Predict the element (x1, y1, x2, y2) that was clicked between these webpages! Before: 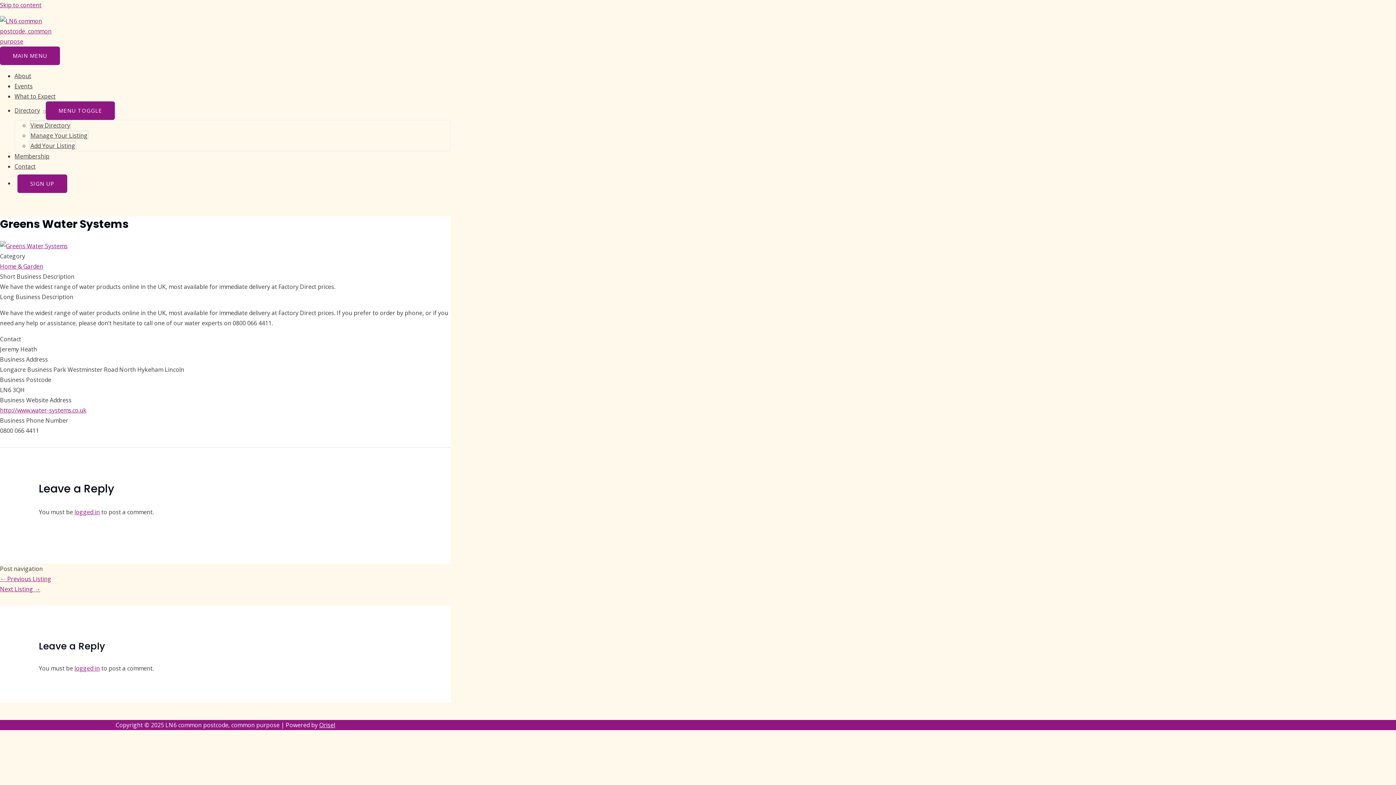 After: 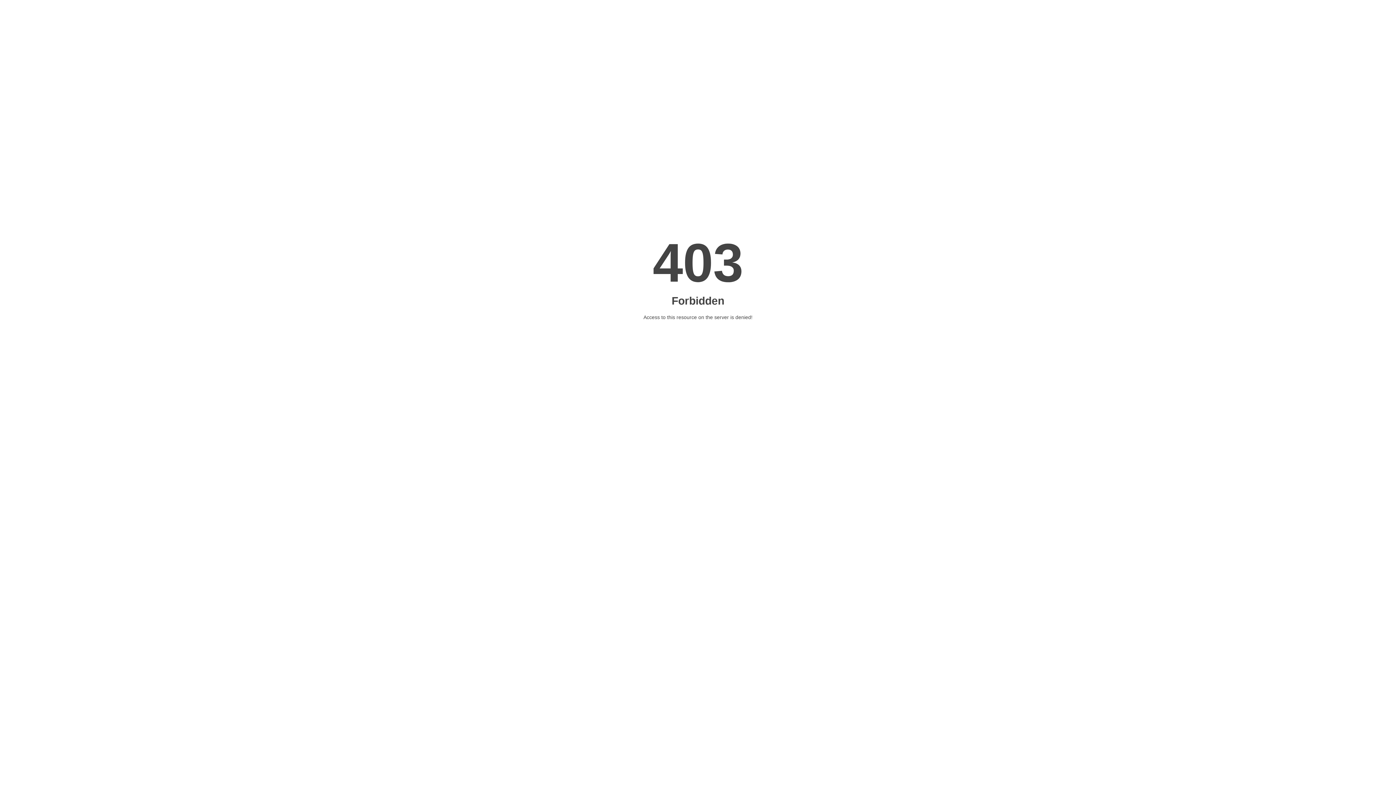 Action: bbox: (17, 174, 67, 193) label: SIGN UP